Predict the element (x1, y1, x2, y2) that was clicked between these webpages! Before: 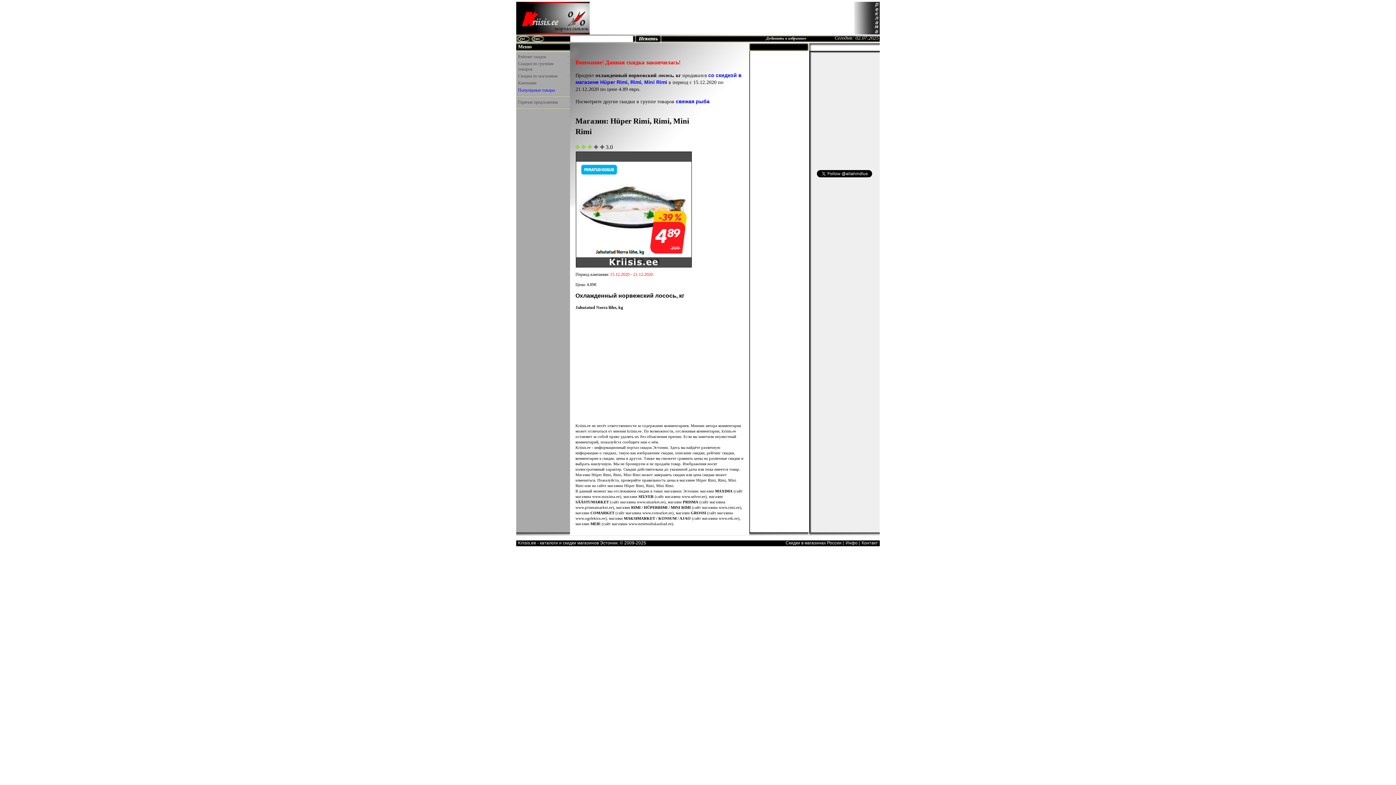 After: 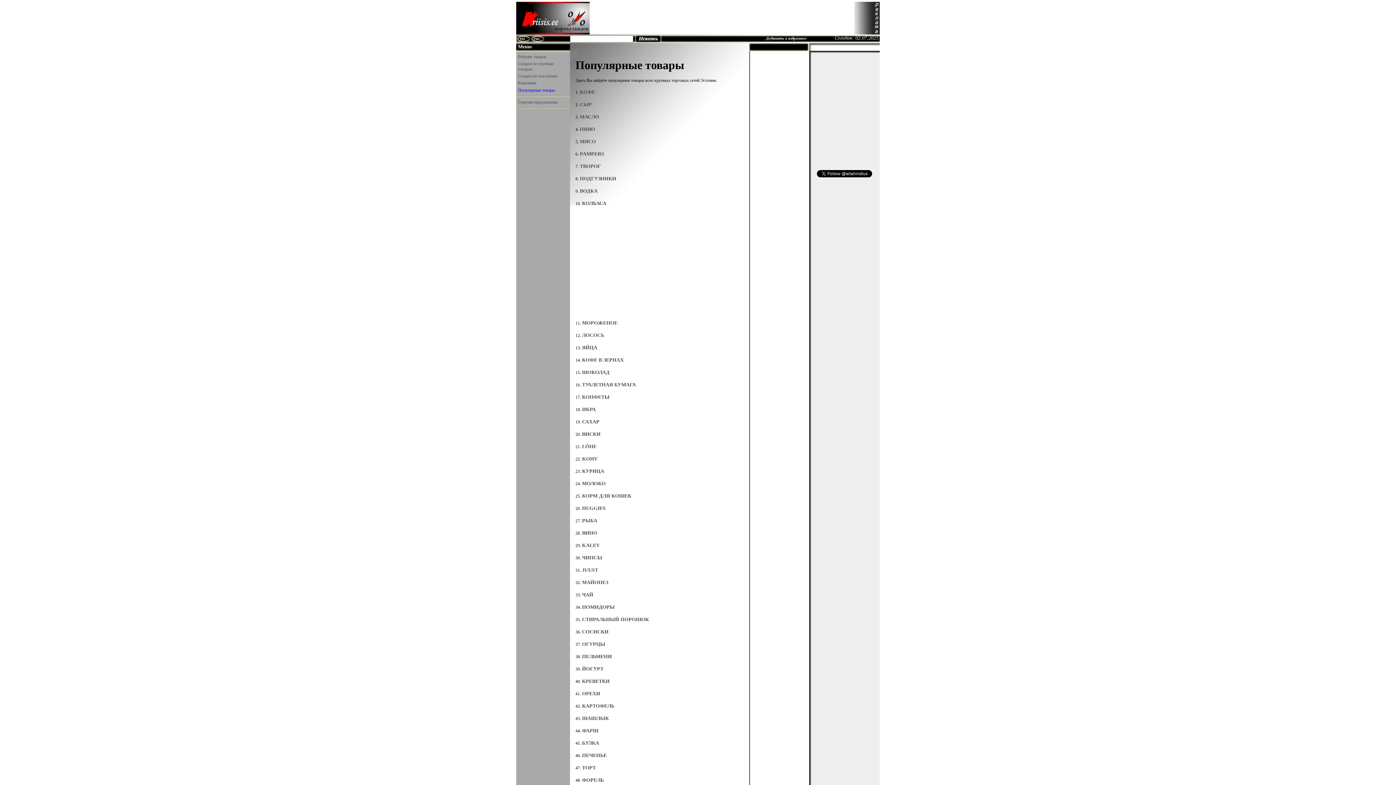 Action: label: Популярные товары bbox: (518, 87, 555, 92)